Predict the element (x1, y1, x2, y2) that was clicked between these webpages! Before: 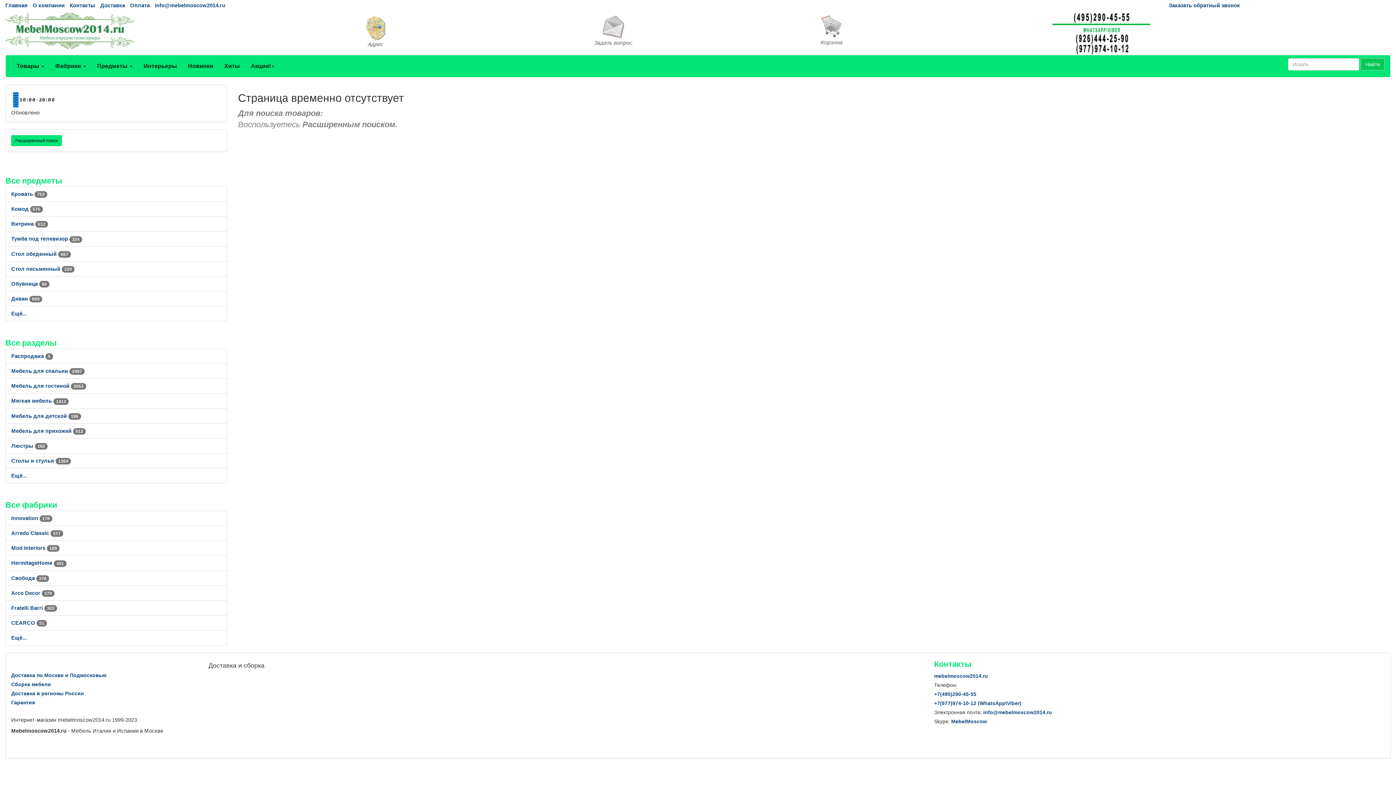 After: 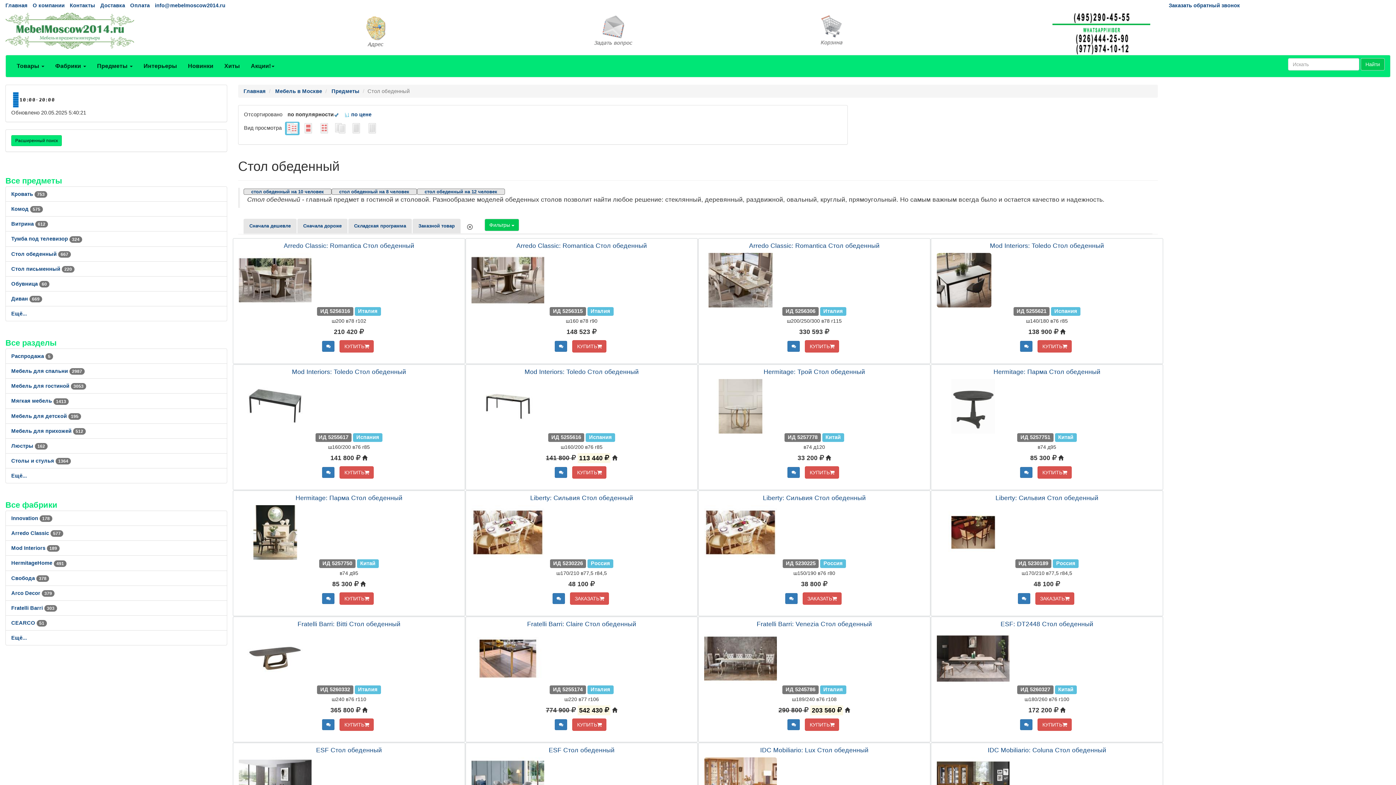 Action: label: Стол обеденный 667 bbox: (11, 251, 70, 256)